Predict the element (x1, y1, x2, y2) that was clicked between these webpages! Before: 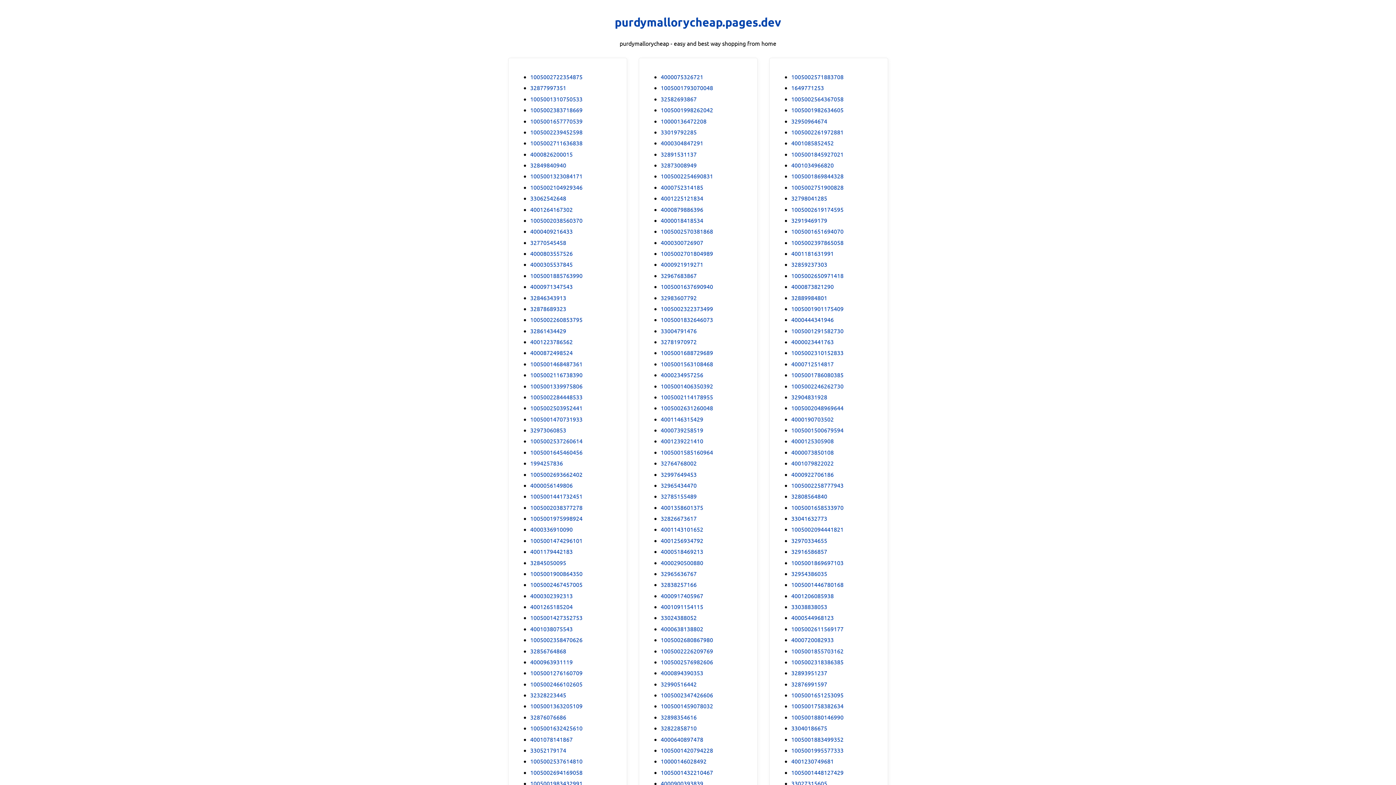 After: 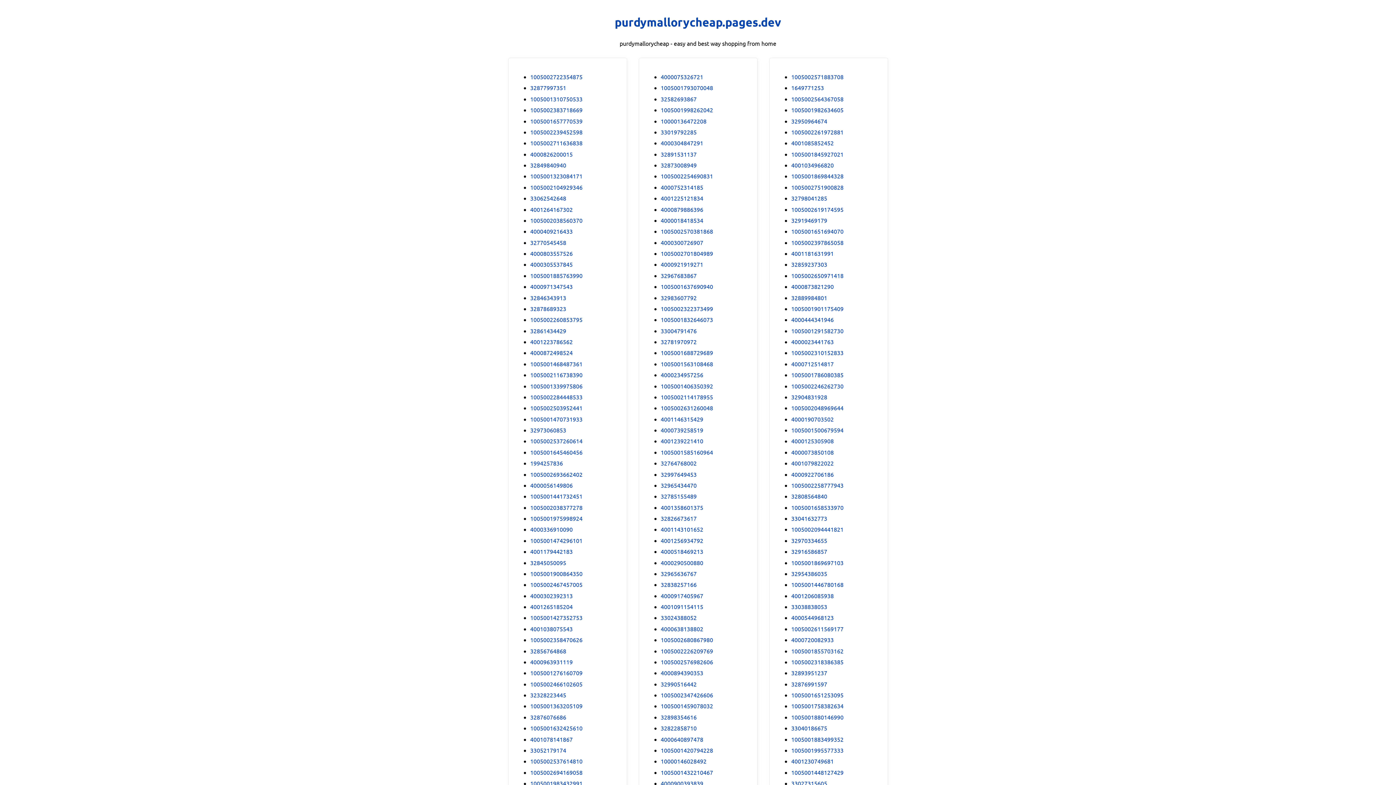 Action: label: 1005002261972881 bbox: (791, 127, 843, 136)